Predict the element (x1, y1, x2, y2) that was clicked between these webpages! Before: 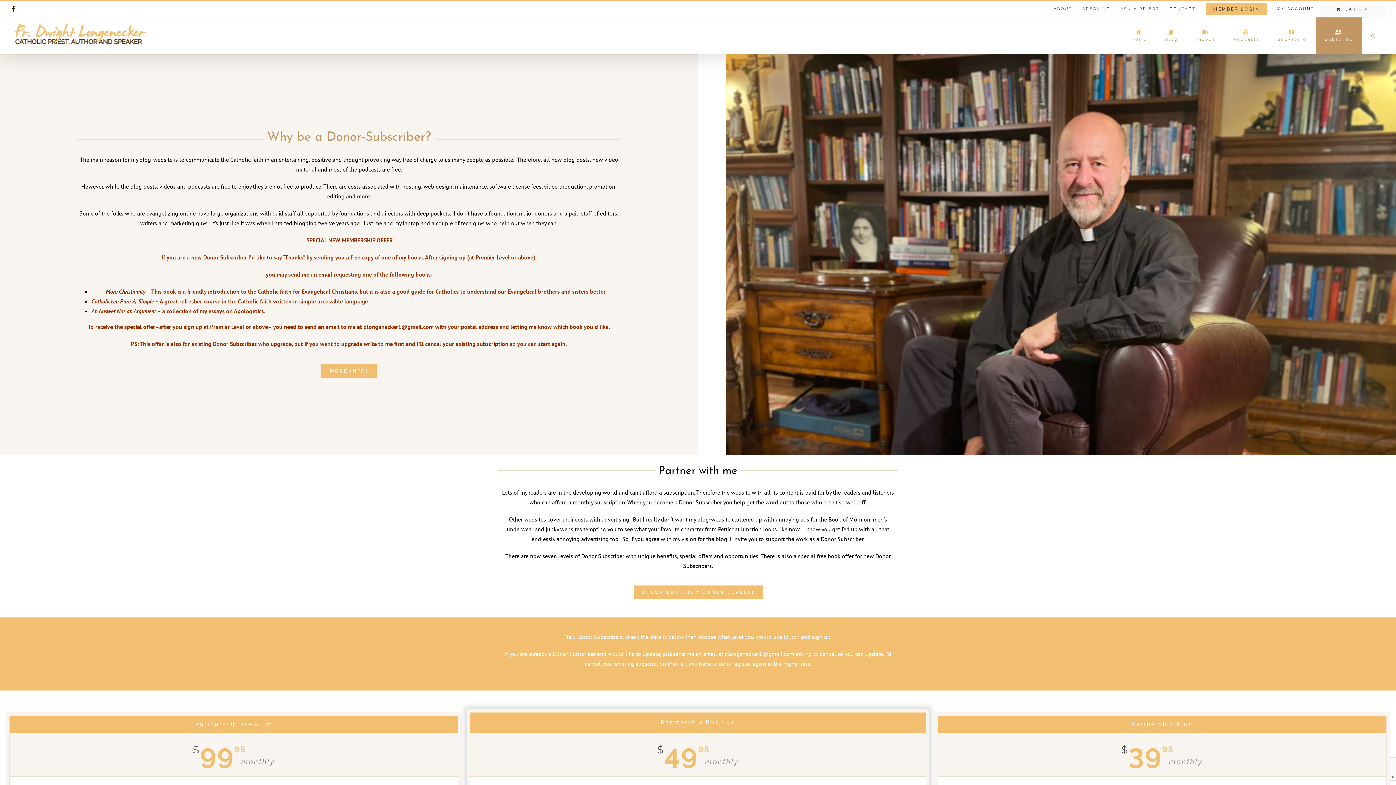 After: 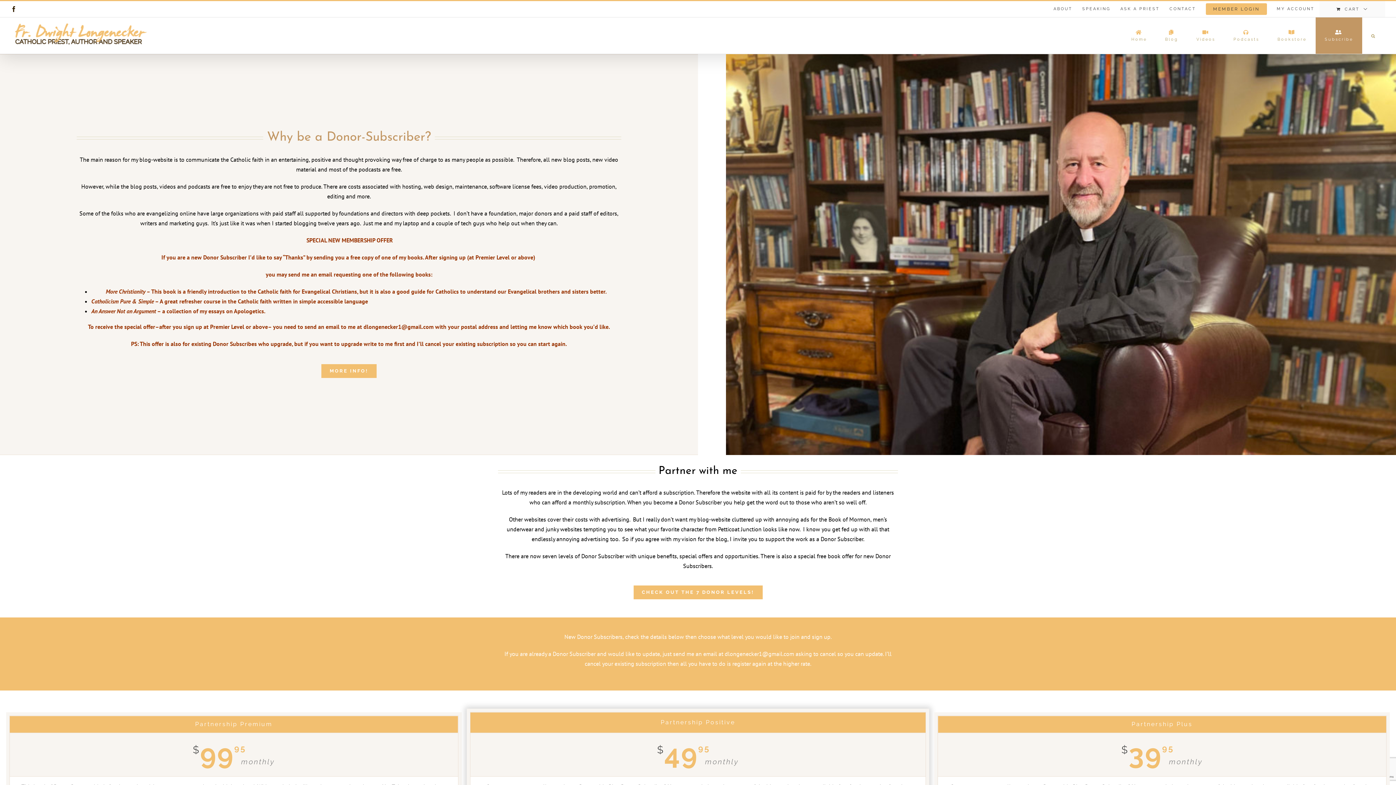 Action: bbox: (1116, 1, 1164, 17) label: ASK A PRIEST